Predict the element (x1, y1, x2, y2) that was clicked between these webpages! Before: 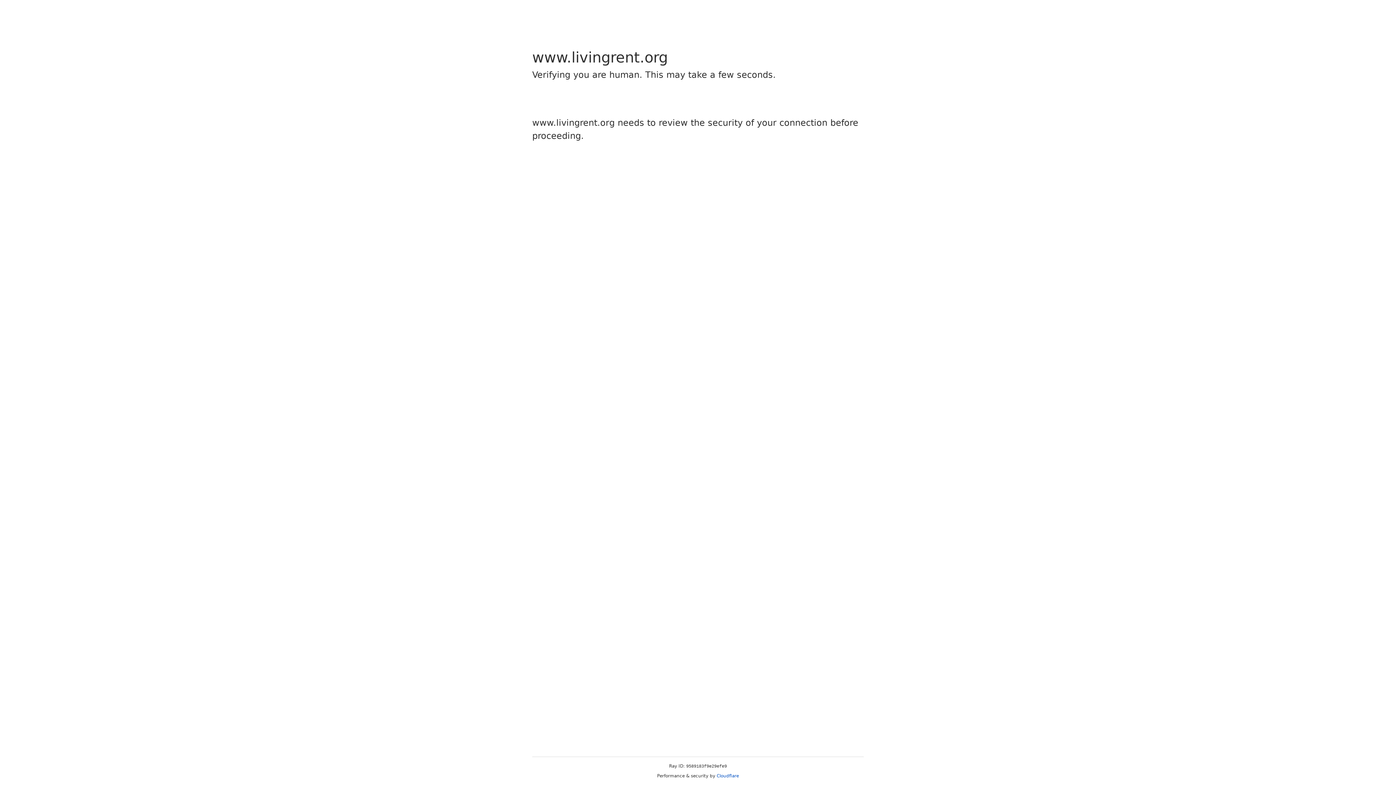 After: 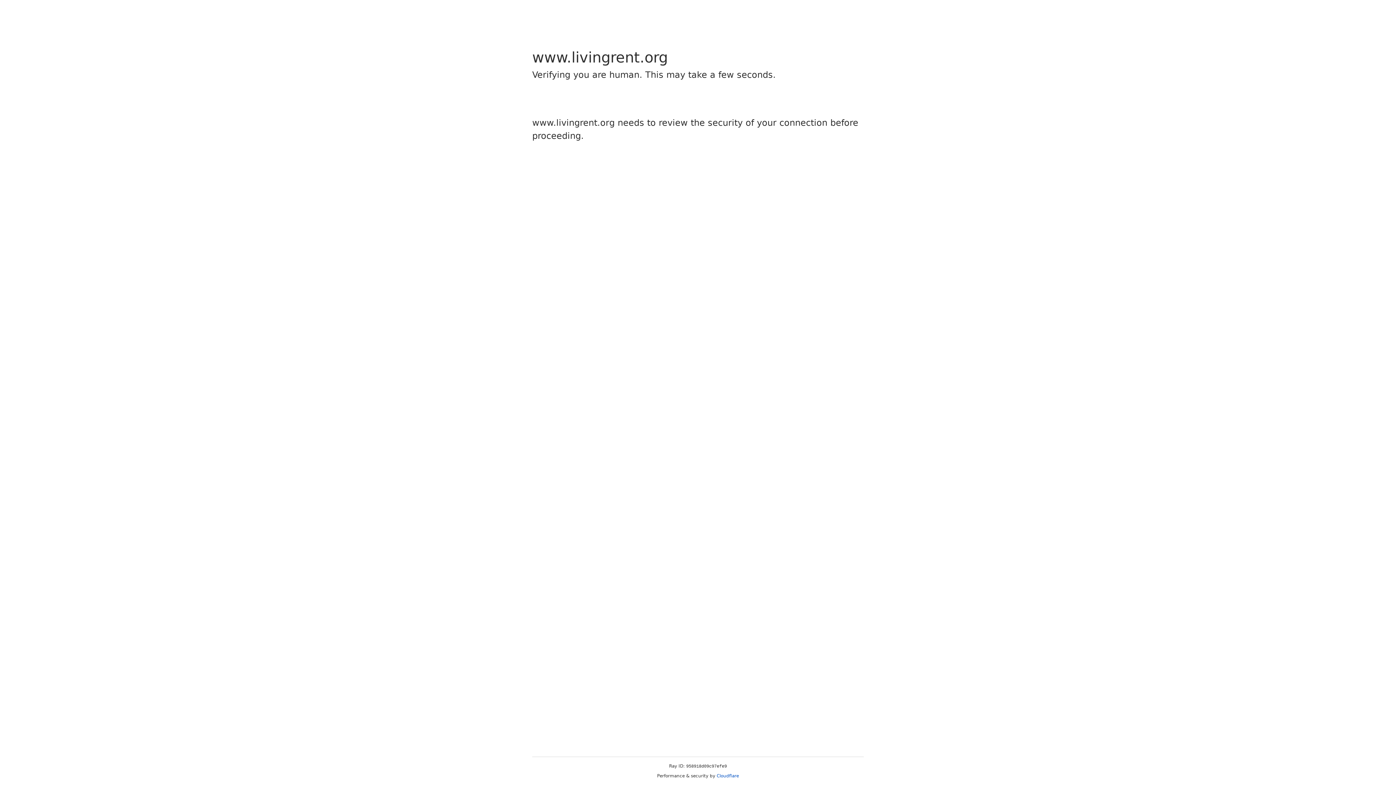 Action: label: Cloudflare bbox: (716, 773, 739, 778)